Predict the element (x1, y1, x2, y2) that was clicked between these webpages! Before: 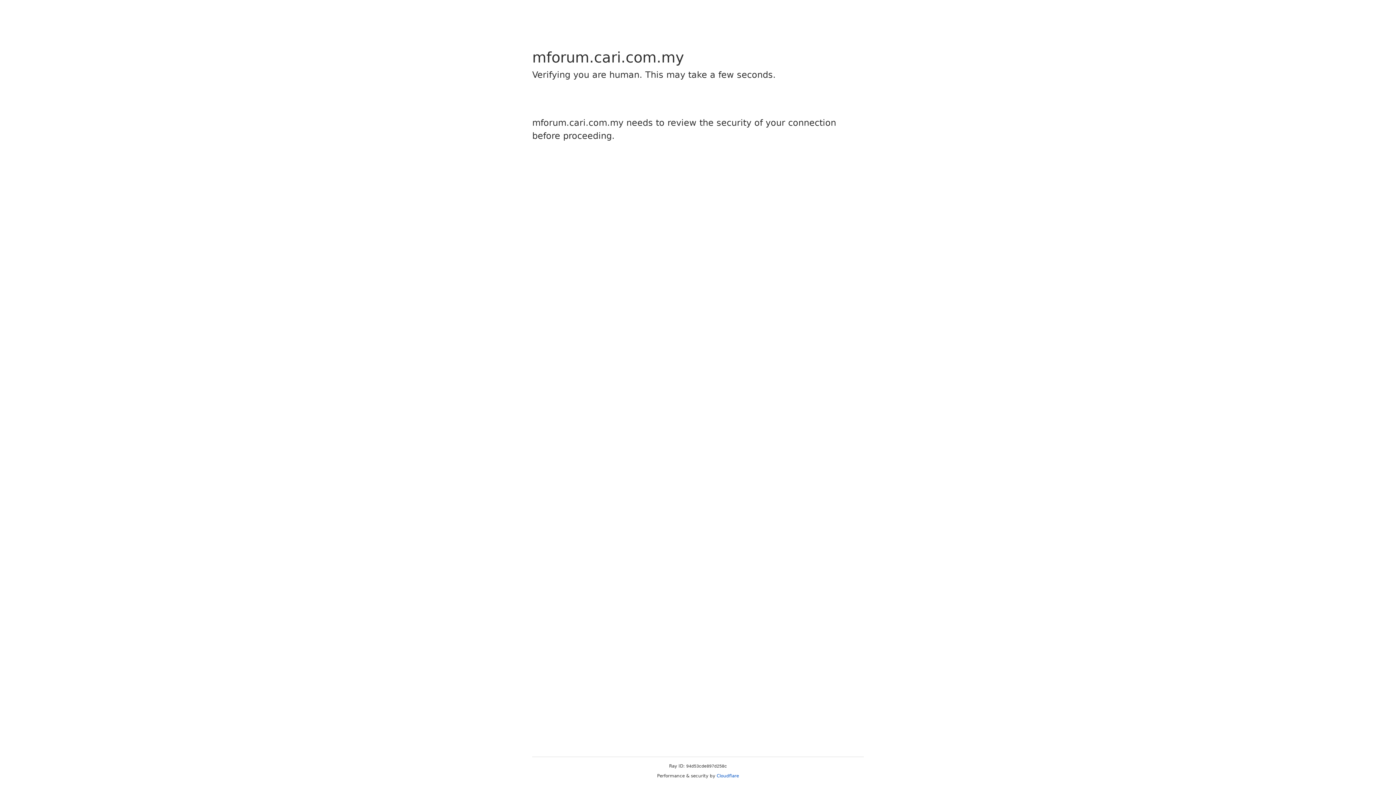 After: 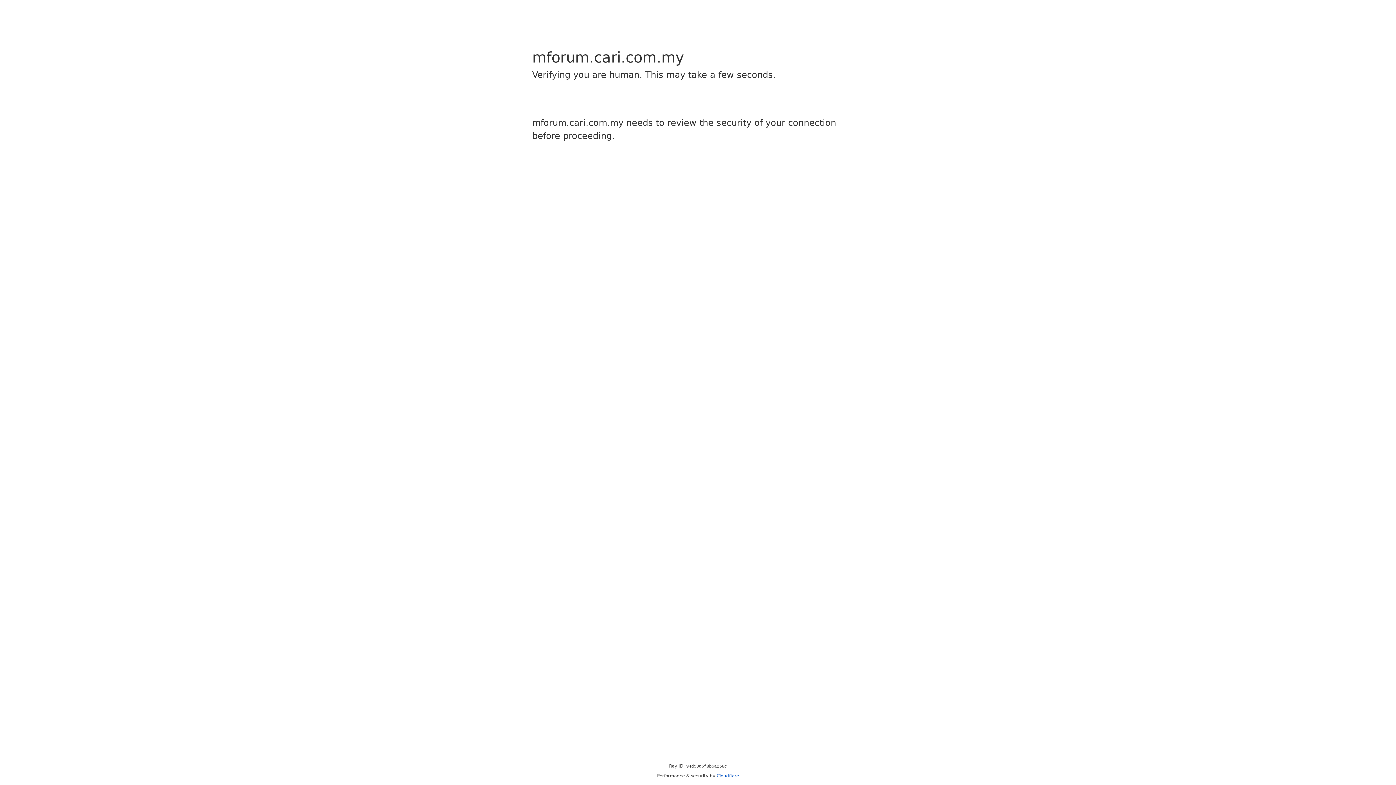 Action: bbox: (716, 773, 739, 778) label: Cloudflare